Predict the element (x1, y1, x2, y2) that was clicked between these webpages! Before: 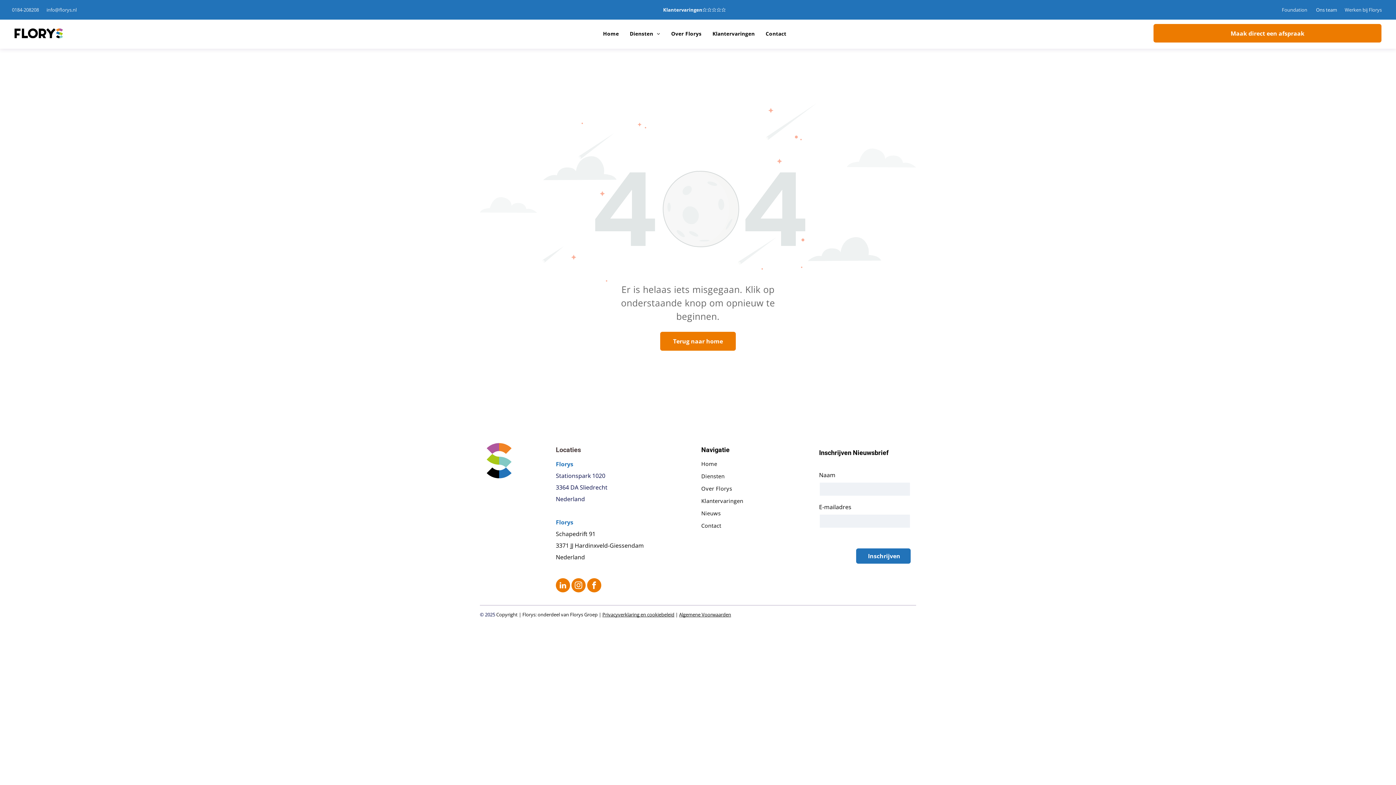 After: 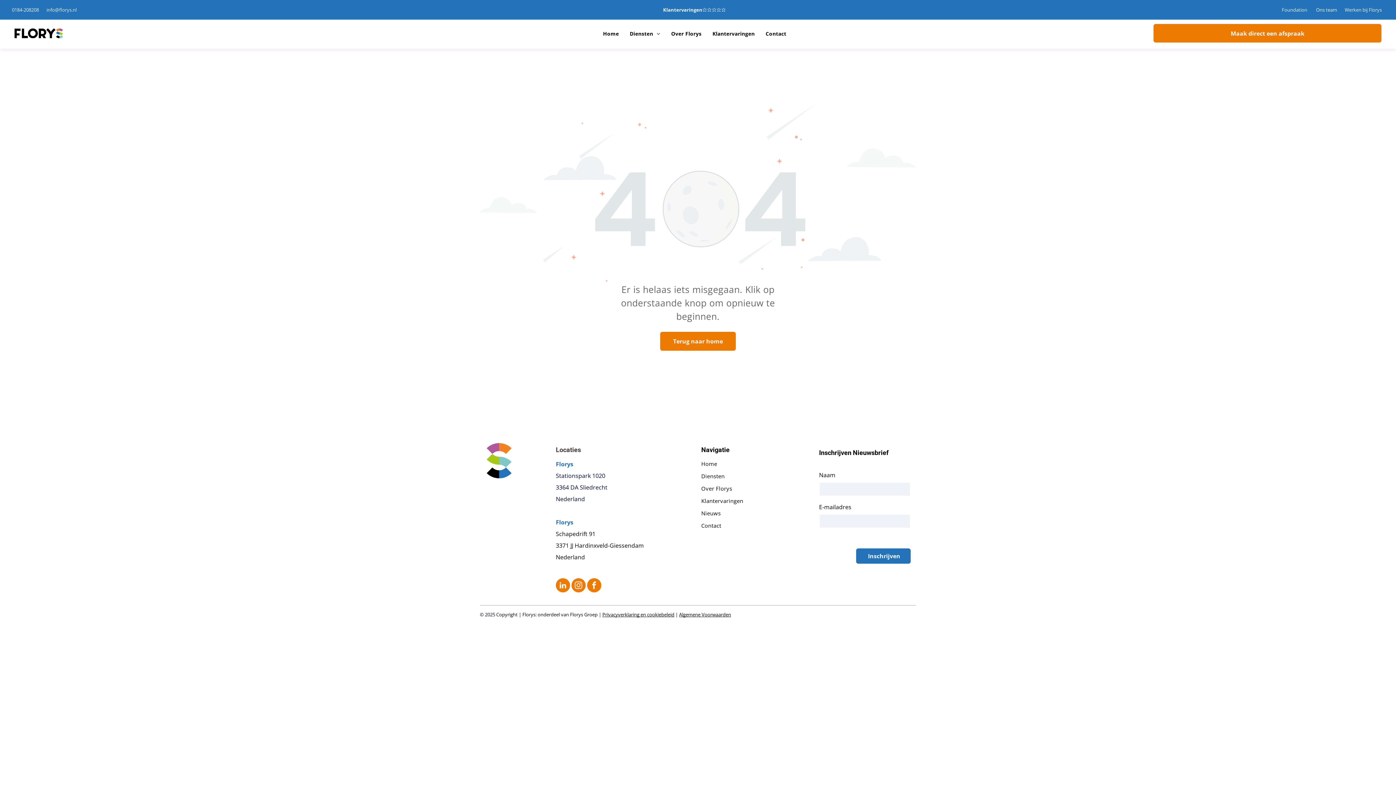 Action: bbox: (480, 105, 916, 113)